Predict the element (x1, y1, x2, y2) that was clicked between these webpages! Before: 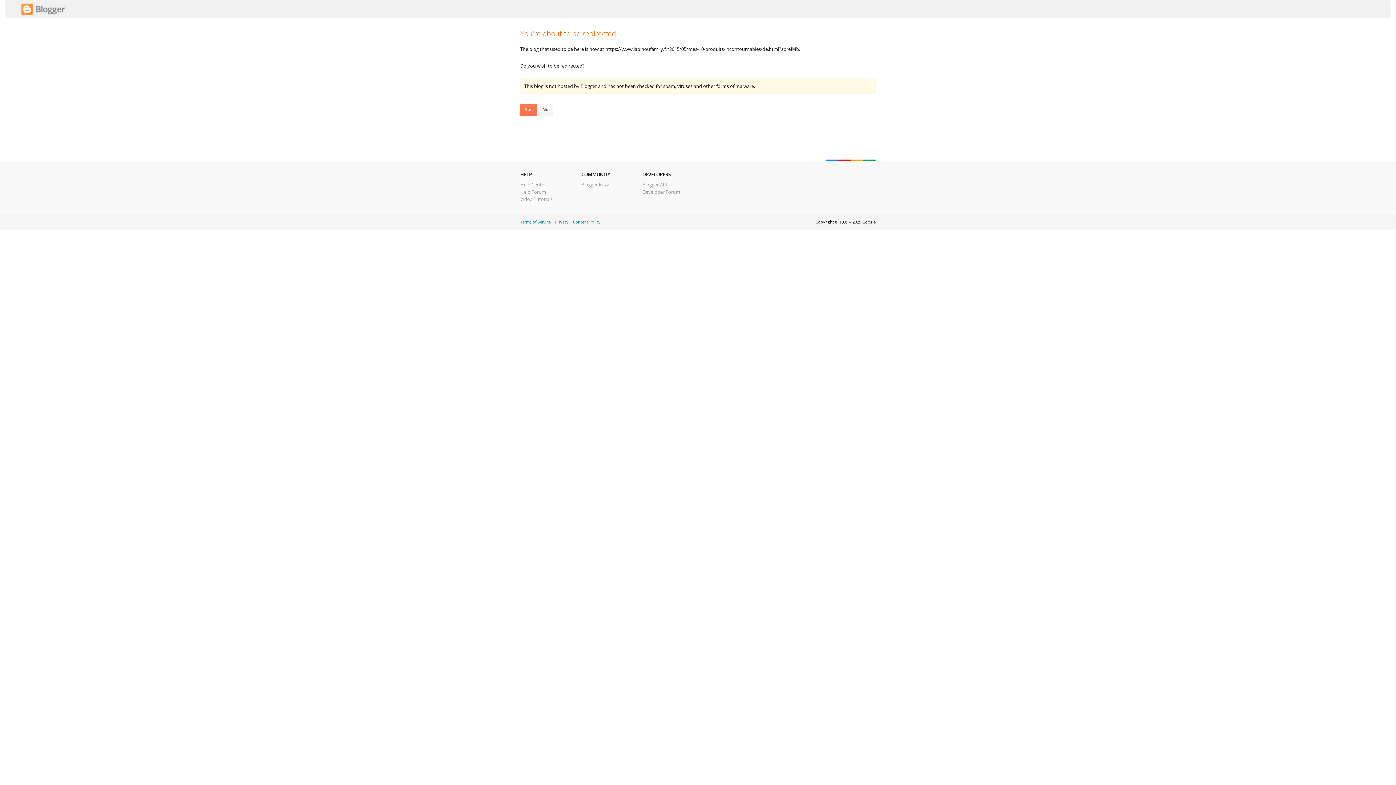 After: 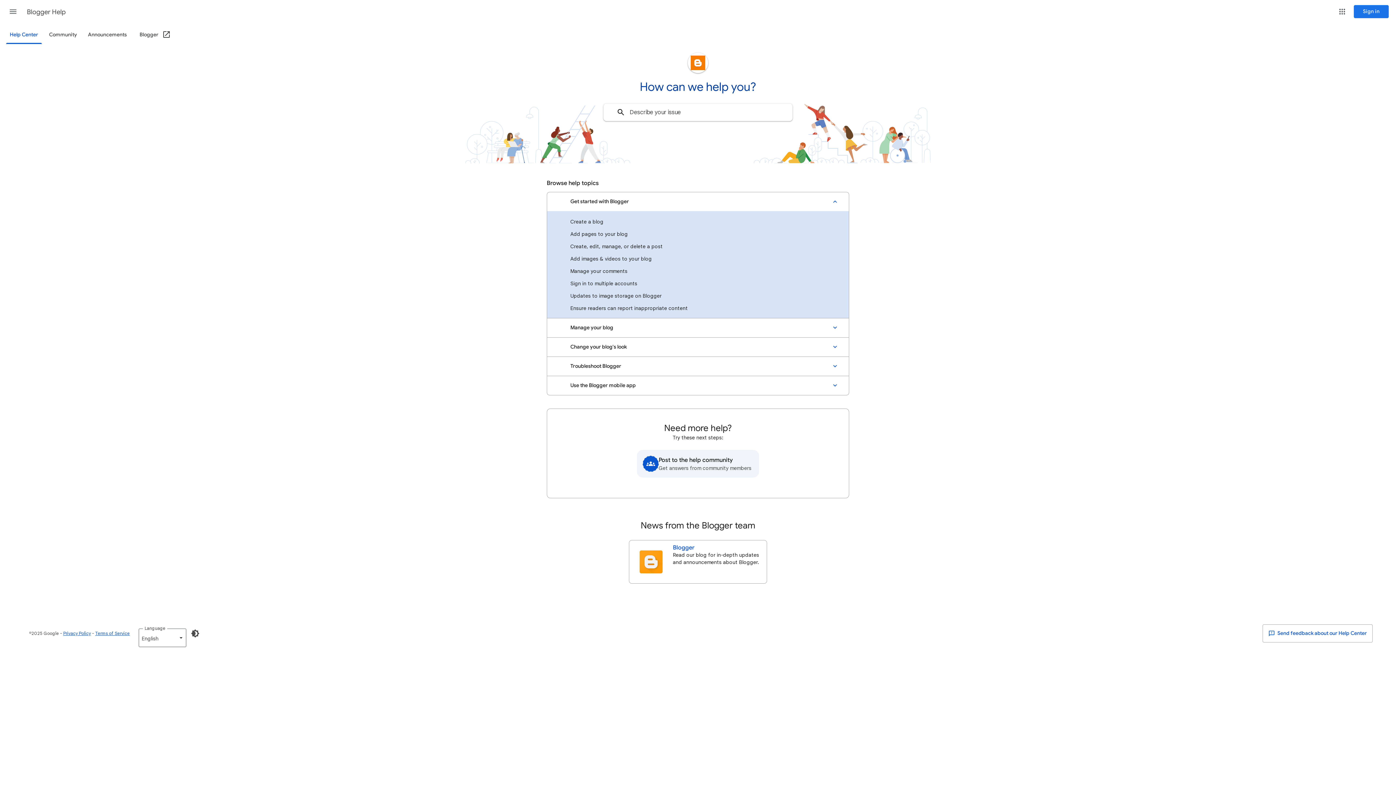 Action: label: Help Center bbox: (520, 181, 546, 188)